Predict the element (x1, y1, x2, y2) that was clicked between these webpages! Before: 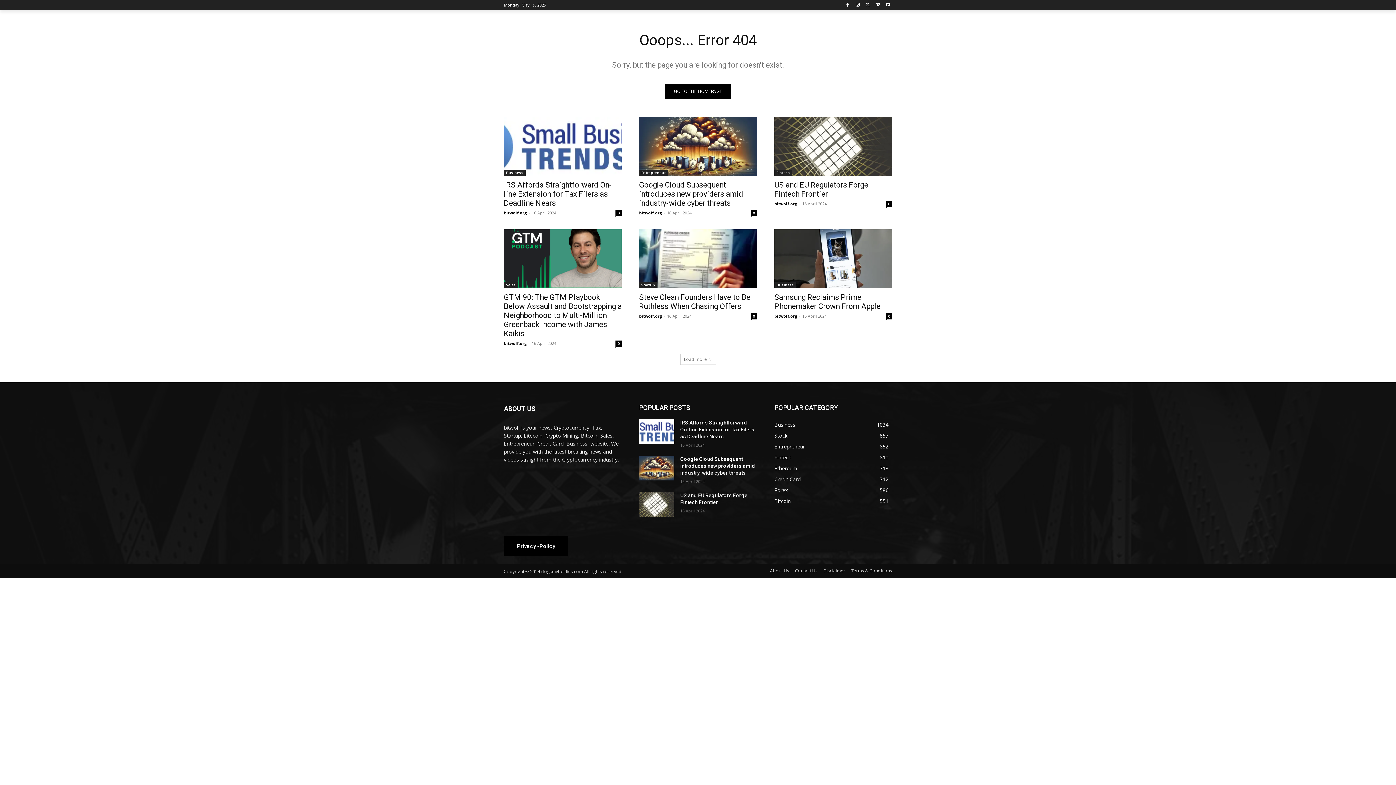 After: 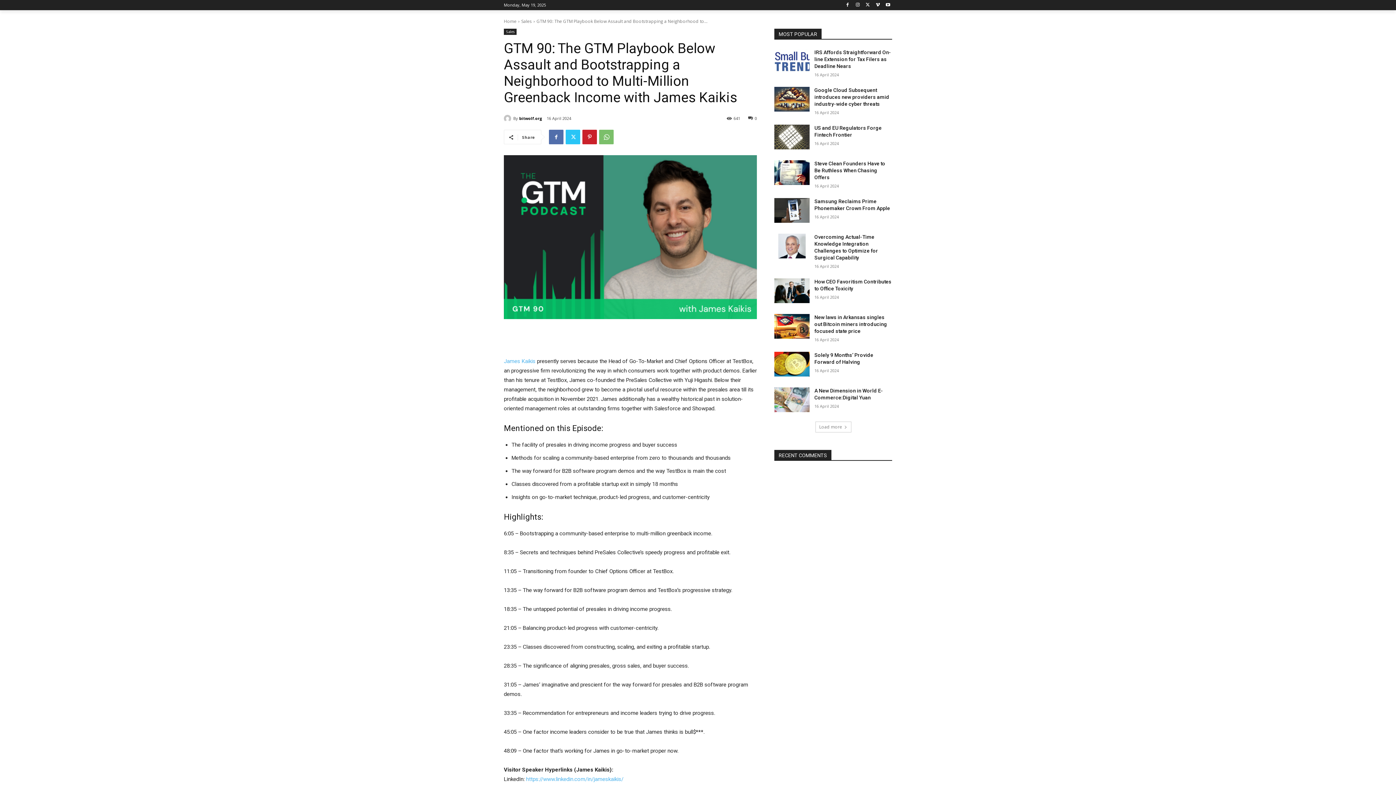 Action: bbox: (504, 229, 621, 288)